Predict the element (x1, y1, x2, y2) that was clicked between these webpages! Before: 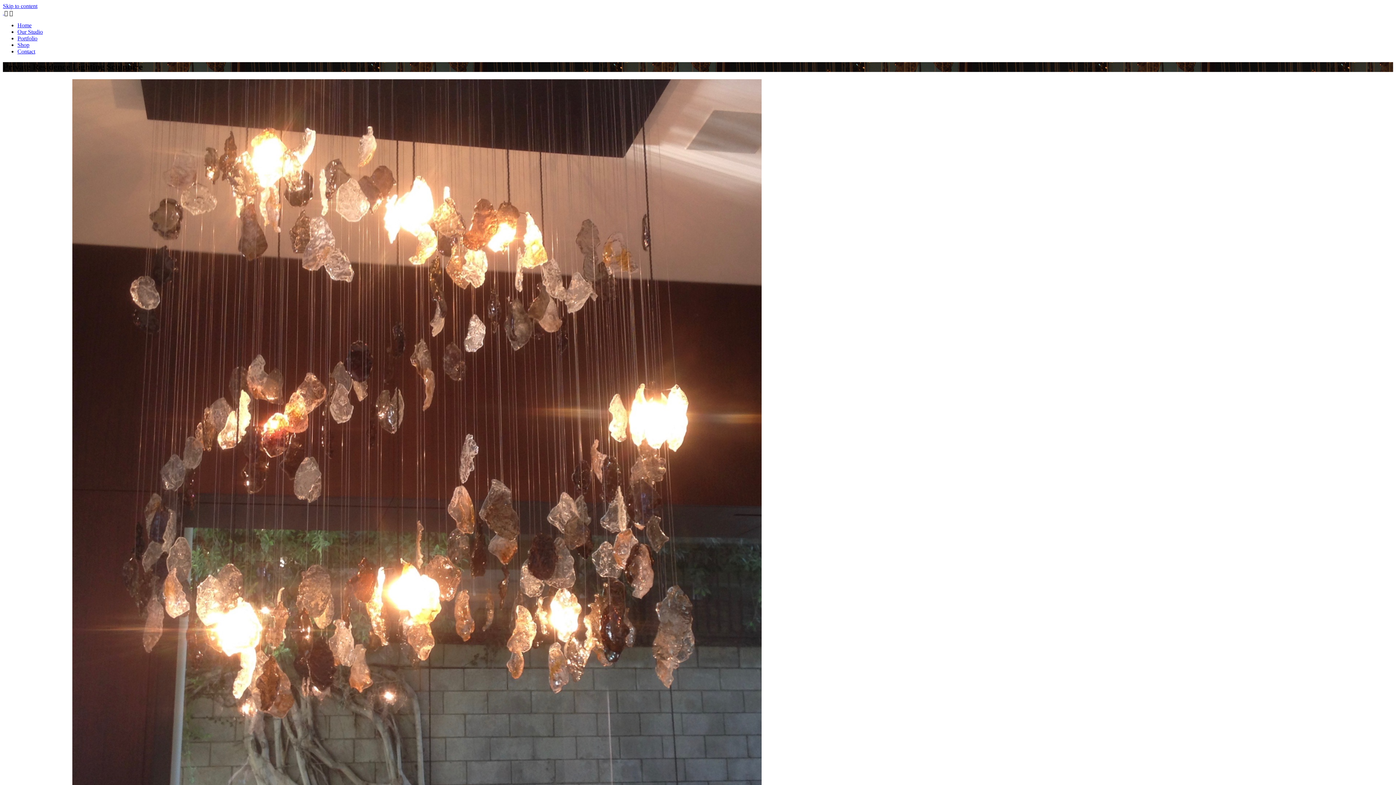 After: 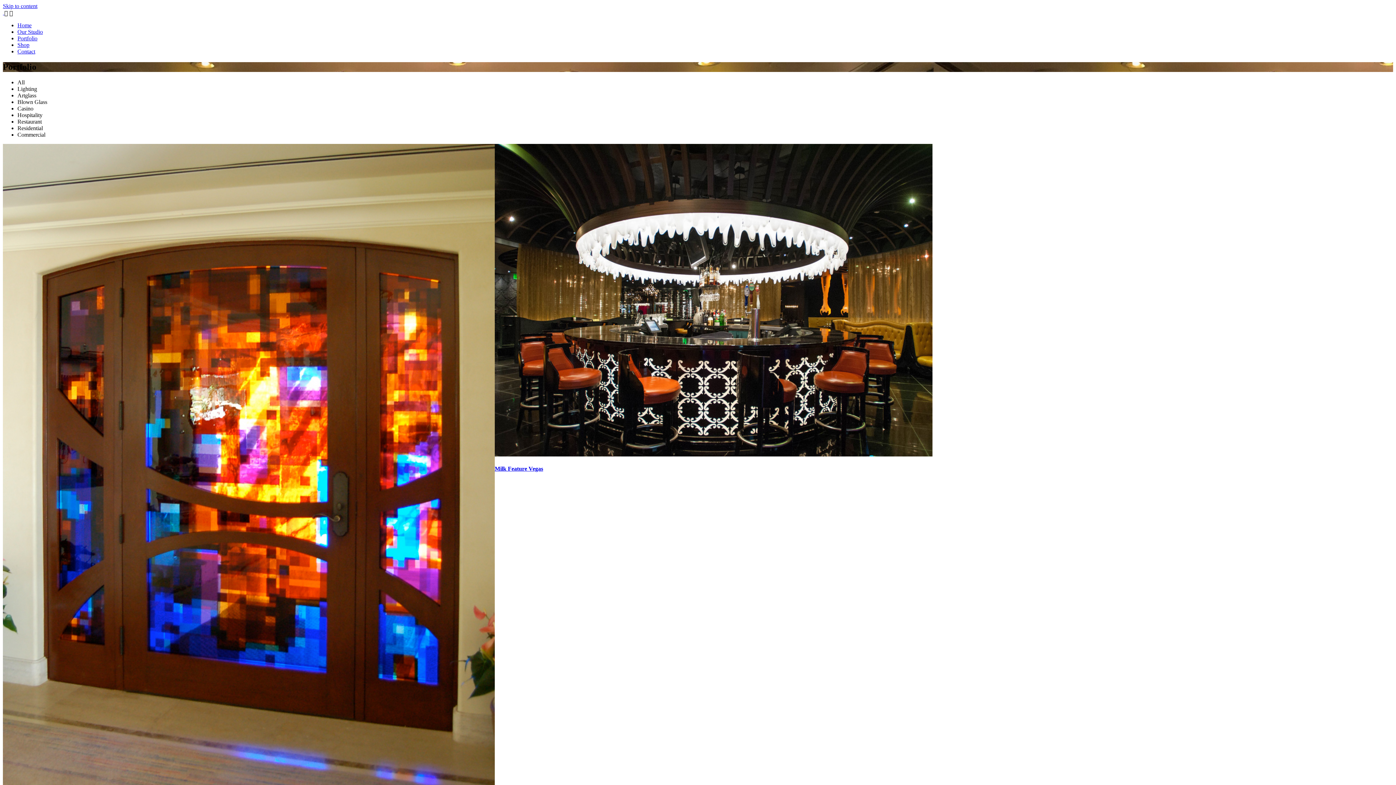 Action: bbox: (17, 35, 37, 41) label: Portfolio